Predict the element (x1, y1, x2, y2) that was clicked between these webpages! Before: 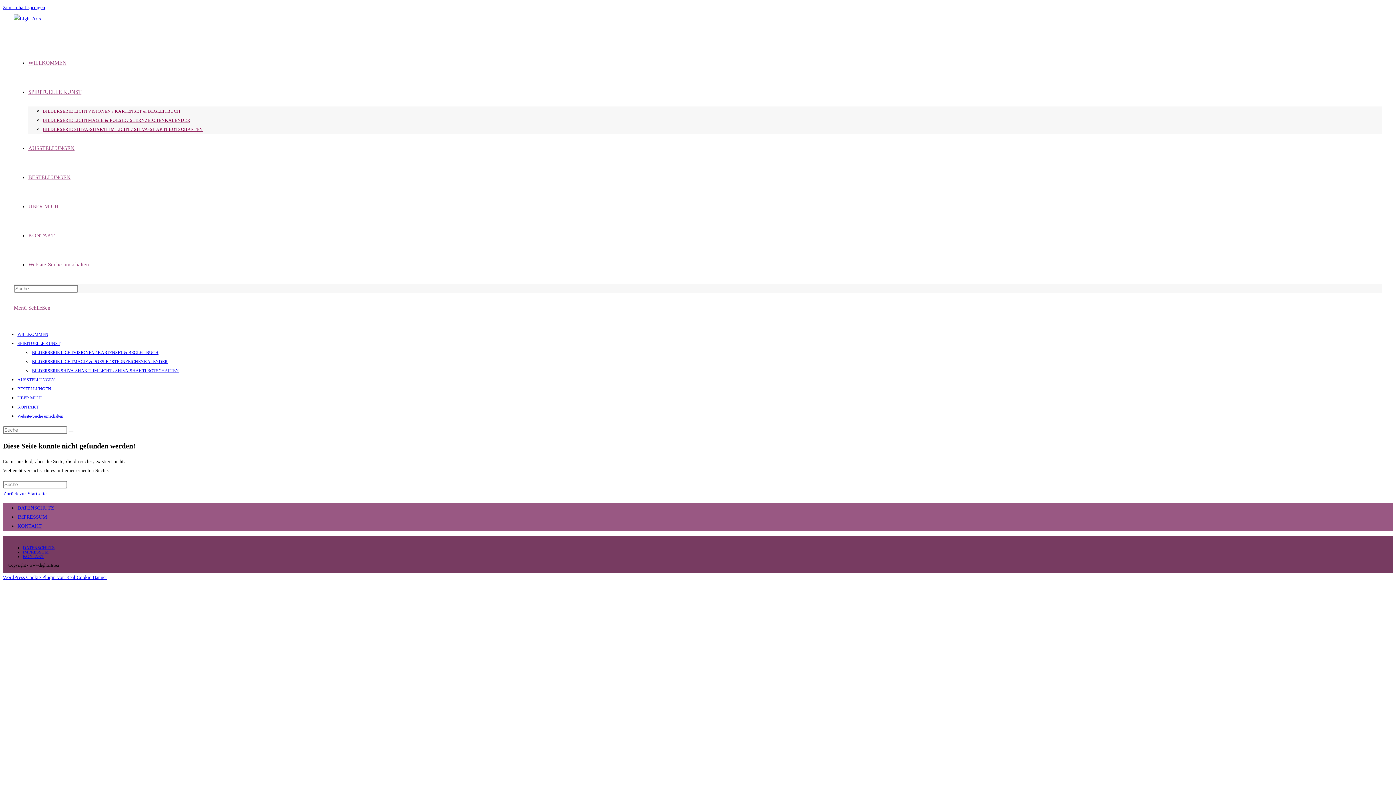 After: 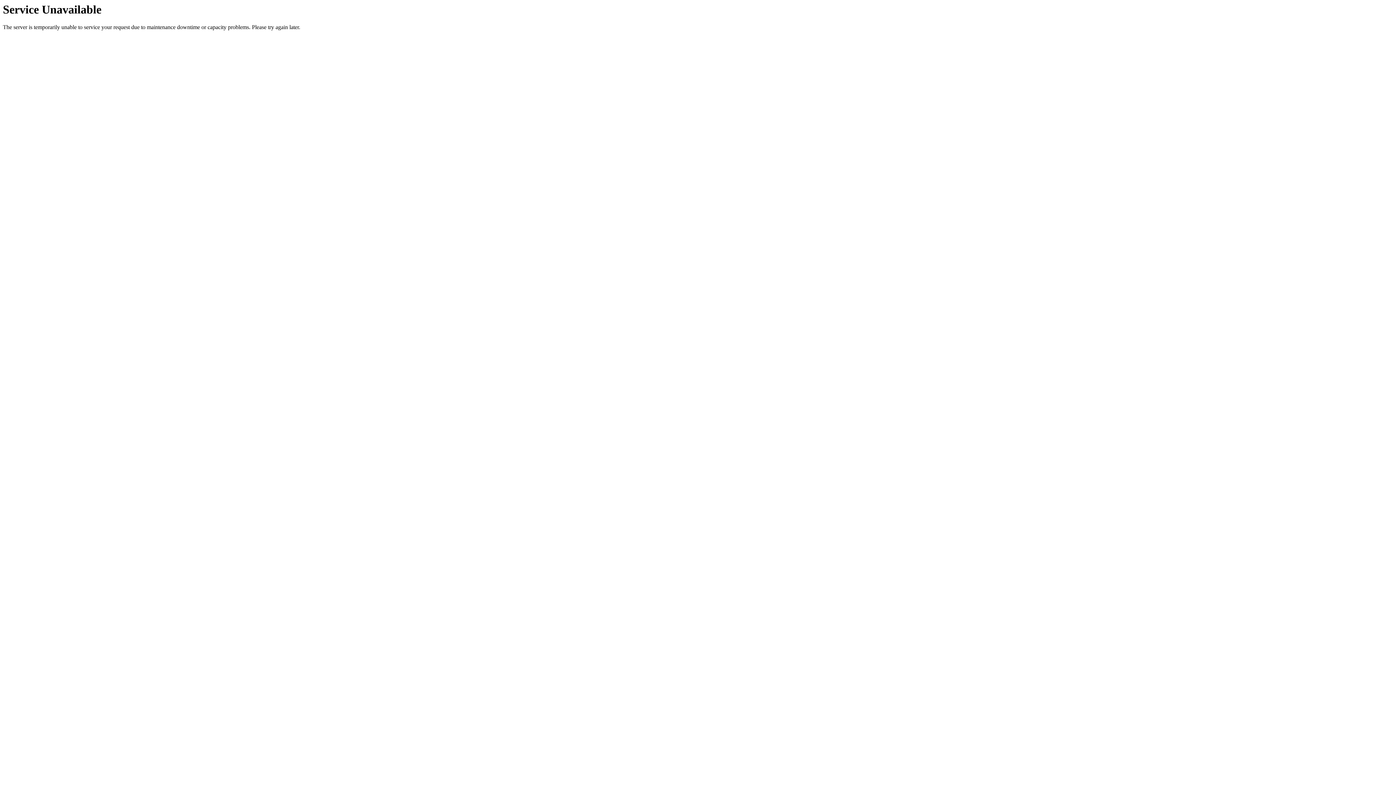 Action: label: AUSSTELLUNGEN bbox: (17, 377, 54, 382)